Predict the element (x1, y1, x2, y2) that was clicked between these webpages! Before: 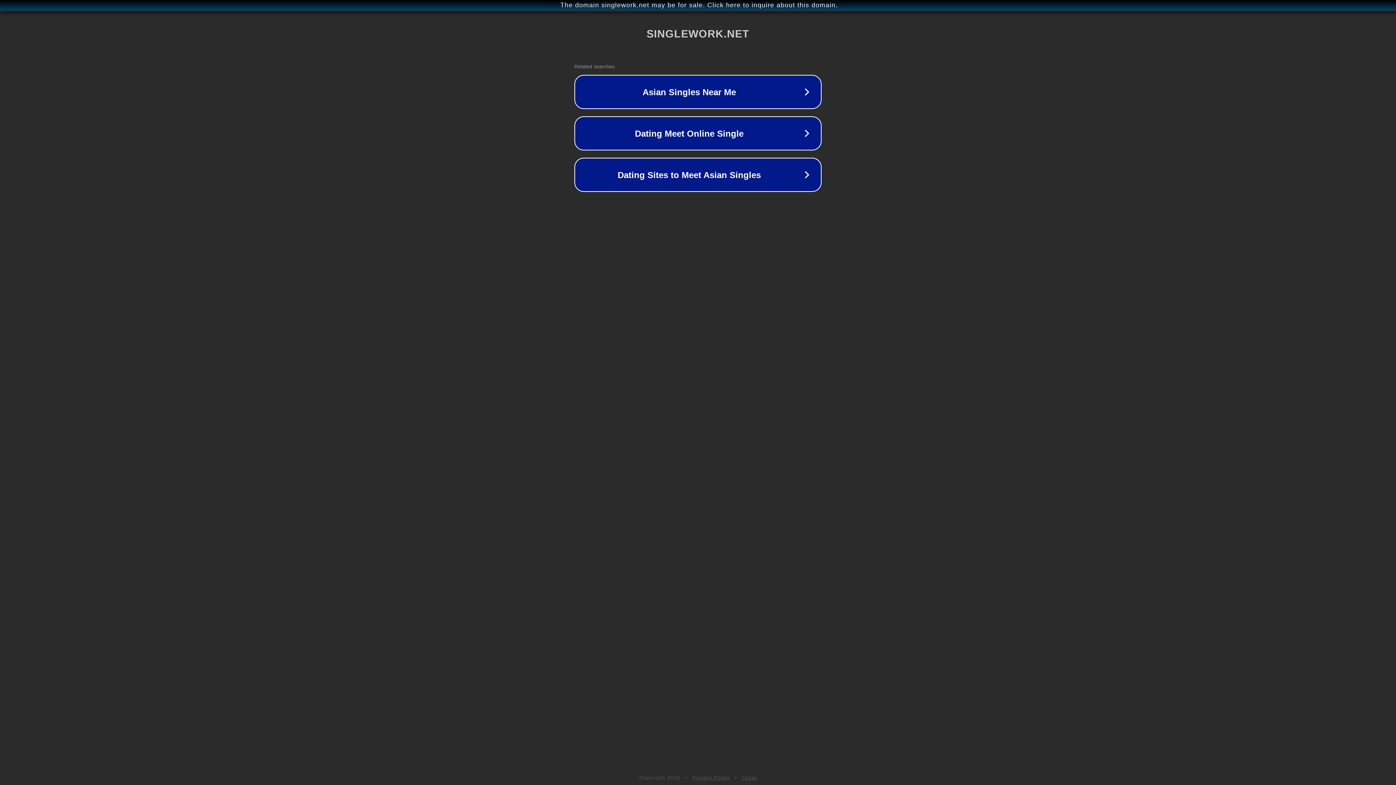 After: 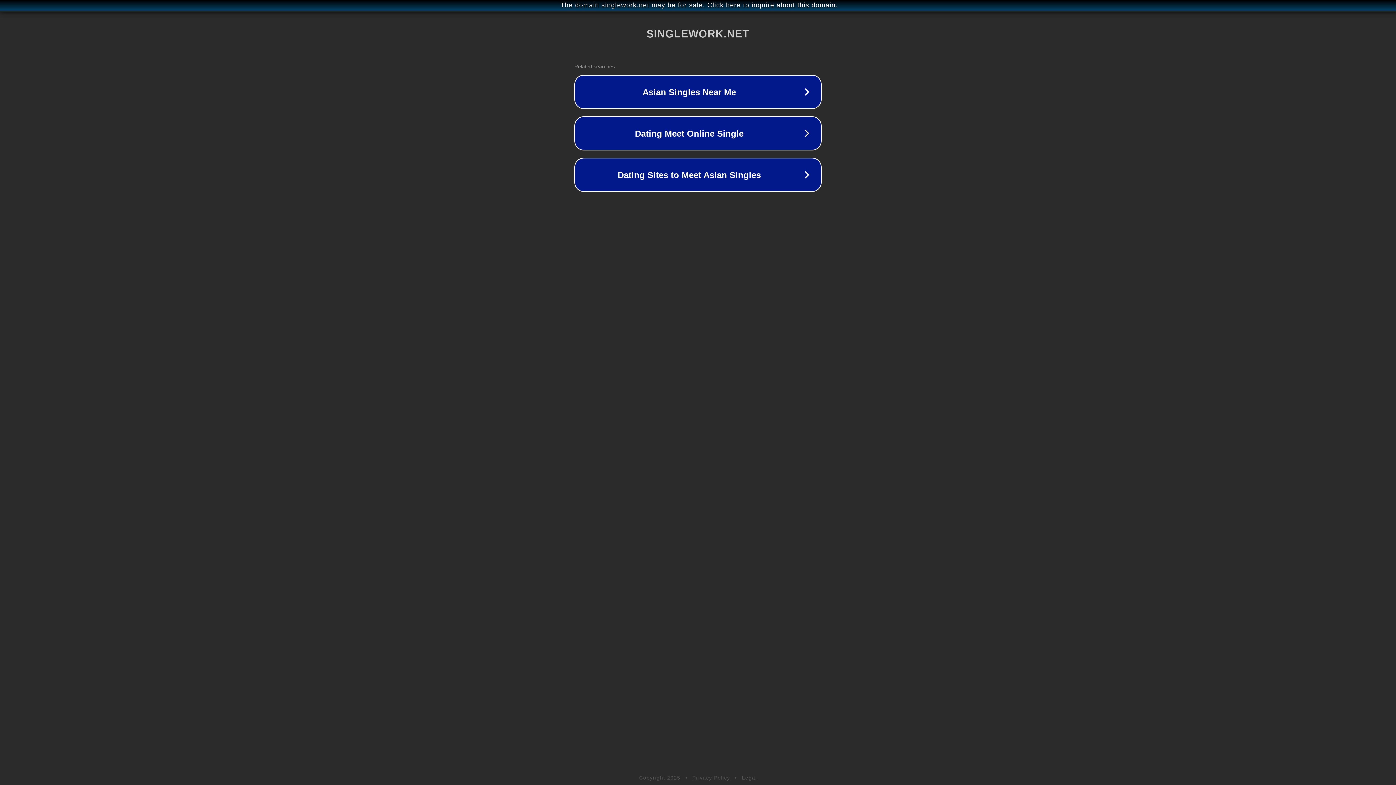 Action: label: Privacy Policy bbox: (692, 775, 730, 781)